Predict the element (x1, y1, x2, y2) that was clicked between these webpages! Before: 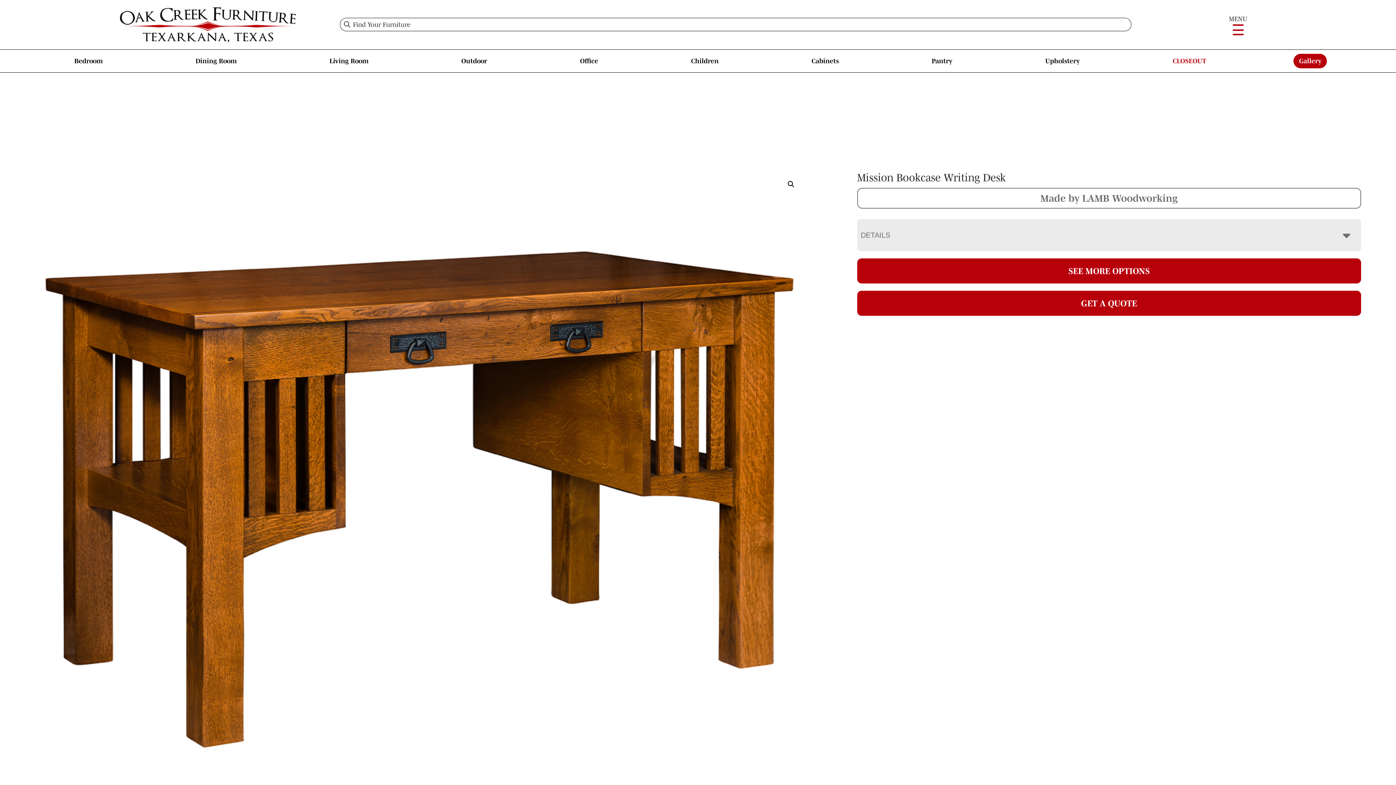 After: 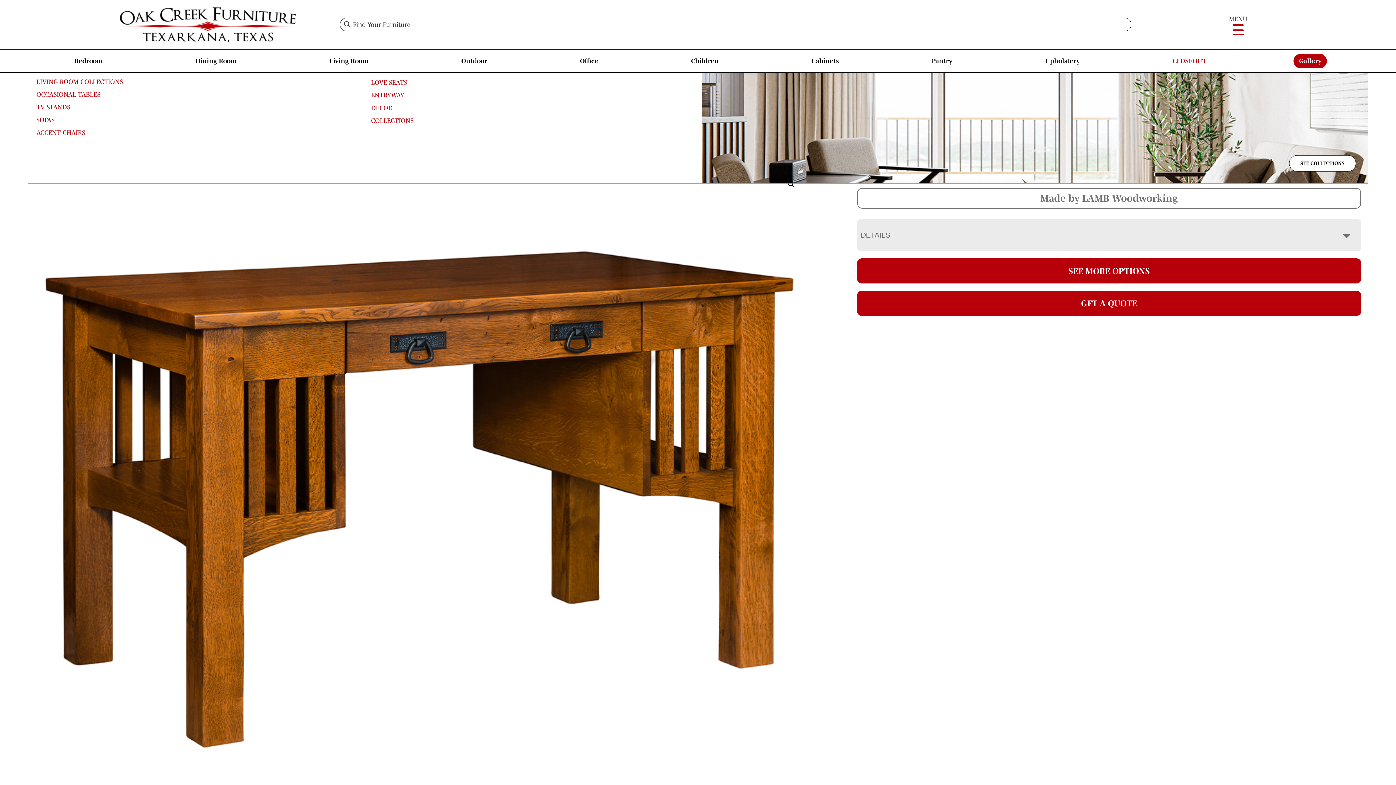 Action: bbox: (324, 53, 374, 68) label: Living Room